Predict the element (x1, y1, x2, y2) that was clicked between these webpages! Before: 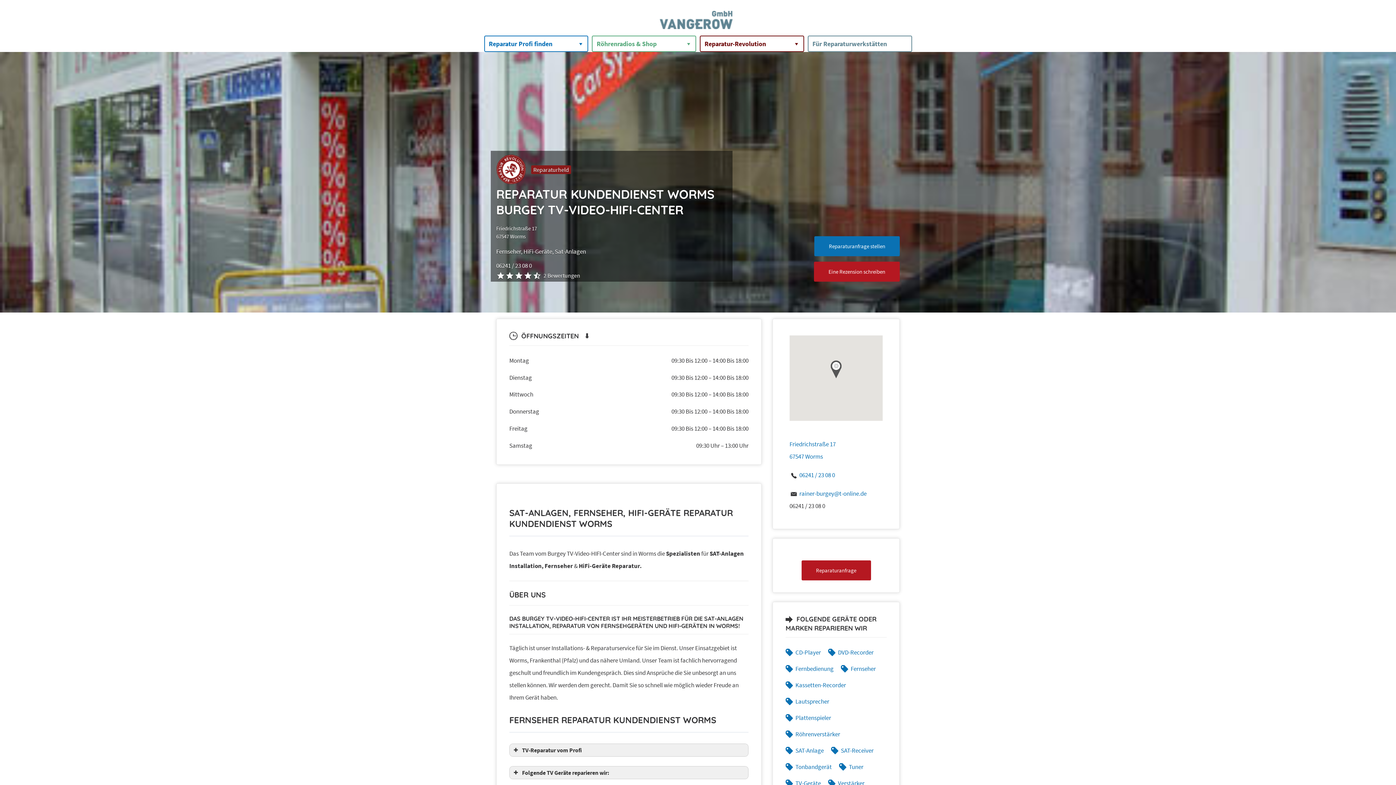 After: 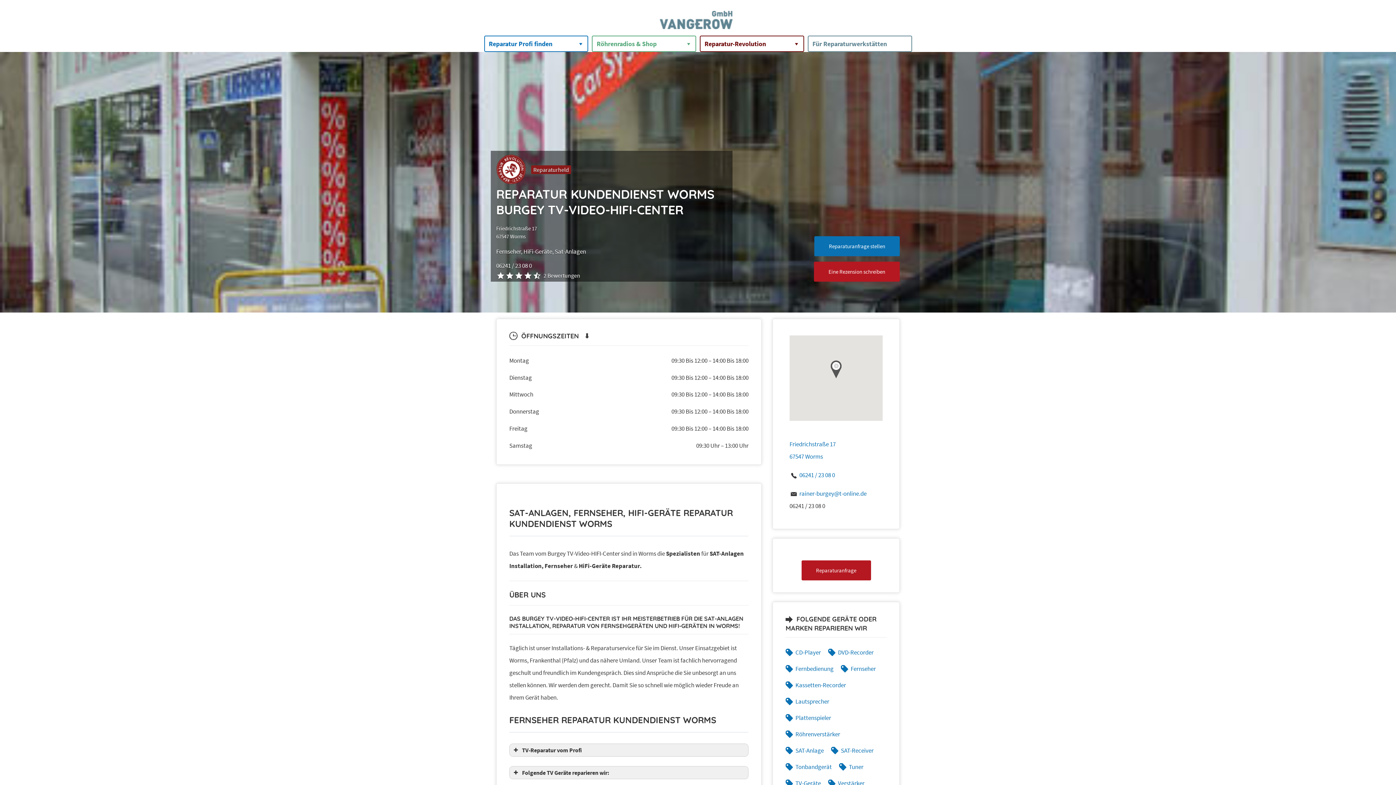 Action: bbox: (785, 679, 846, 691) label: Kassetten-Recorder